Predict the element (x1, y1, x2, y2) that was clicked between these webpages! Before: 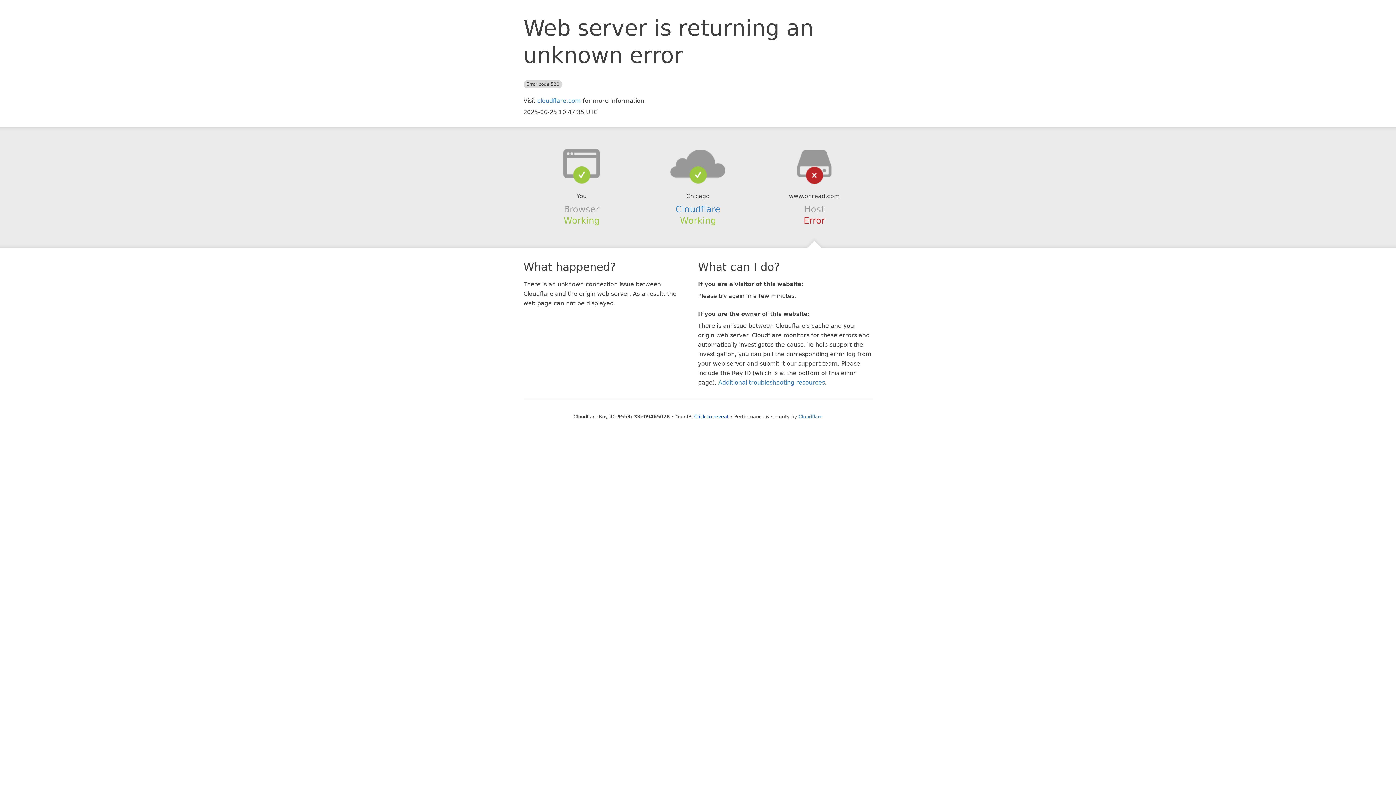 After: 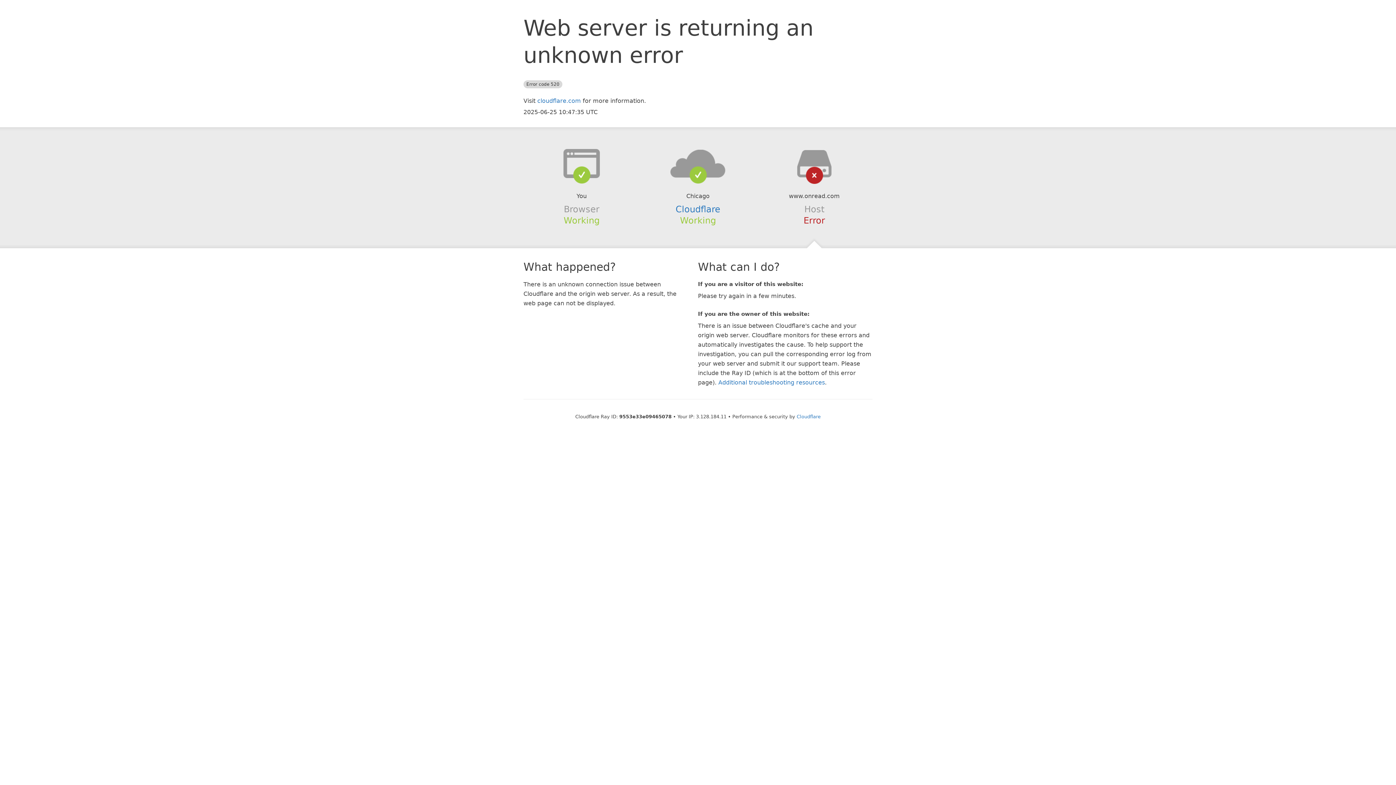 Action: bbox: (694, 414, 728, 419) label: Click to reveal